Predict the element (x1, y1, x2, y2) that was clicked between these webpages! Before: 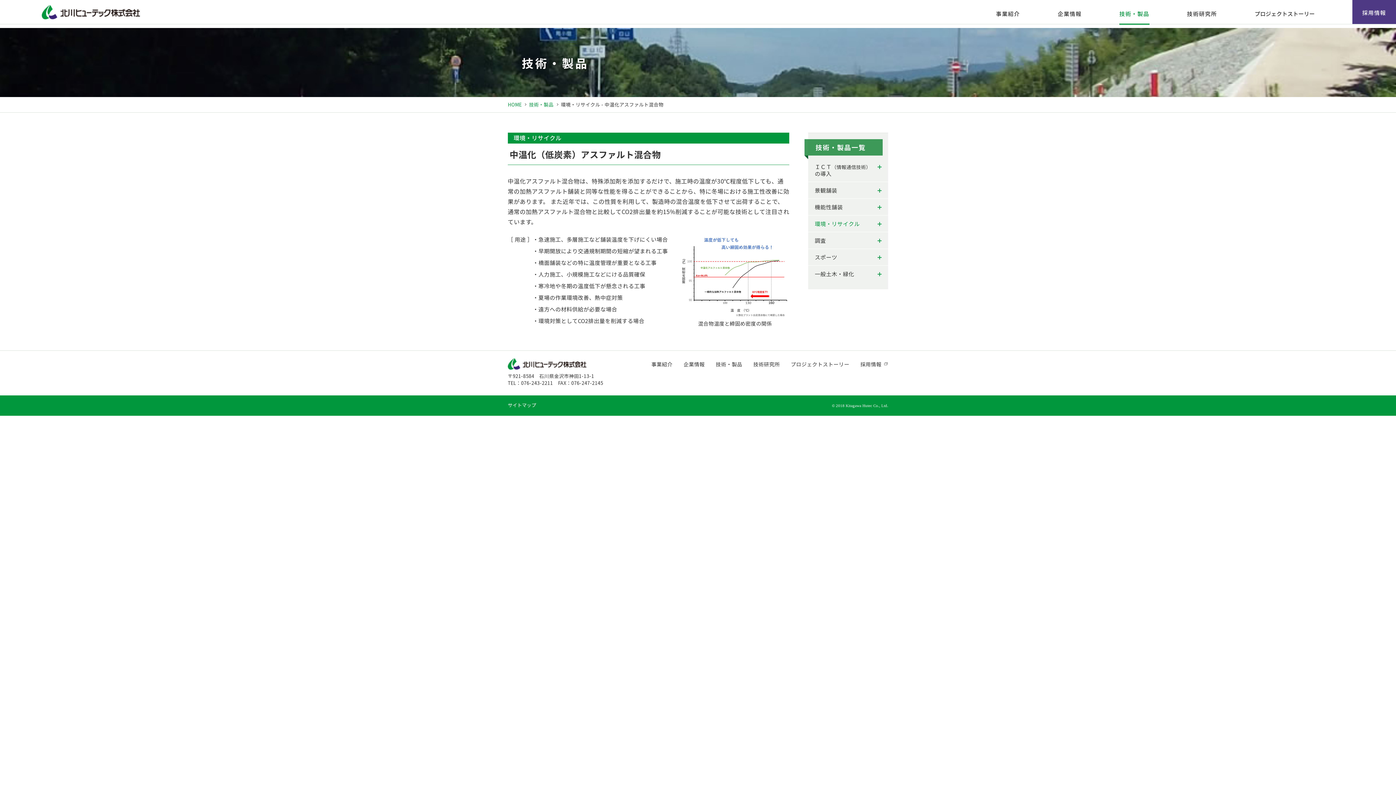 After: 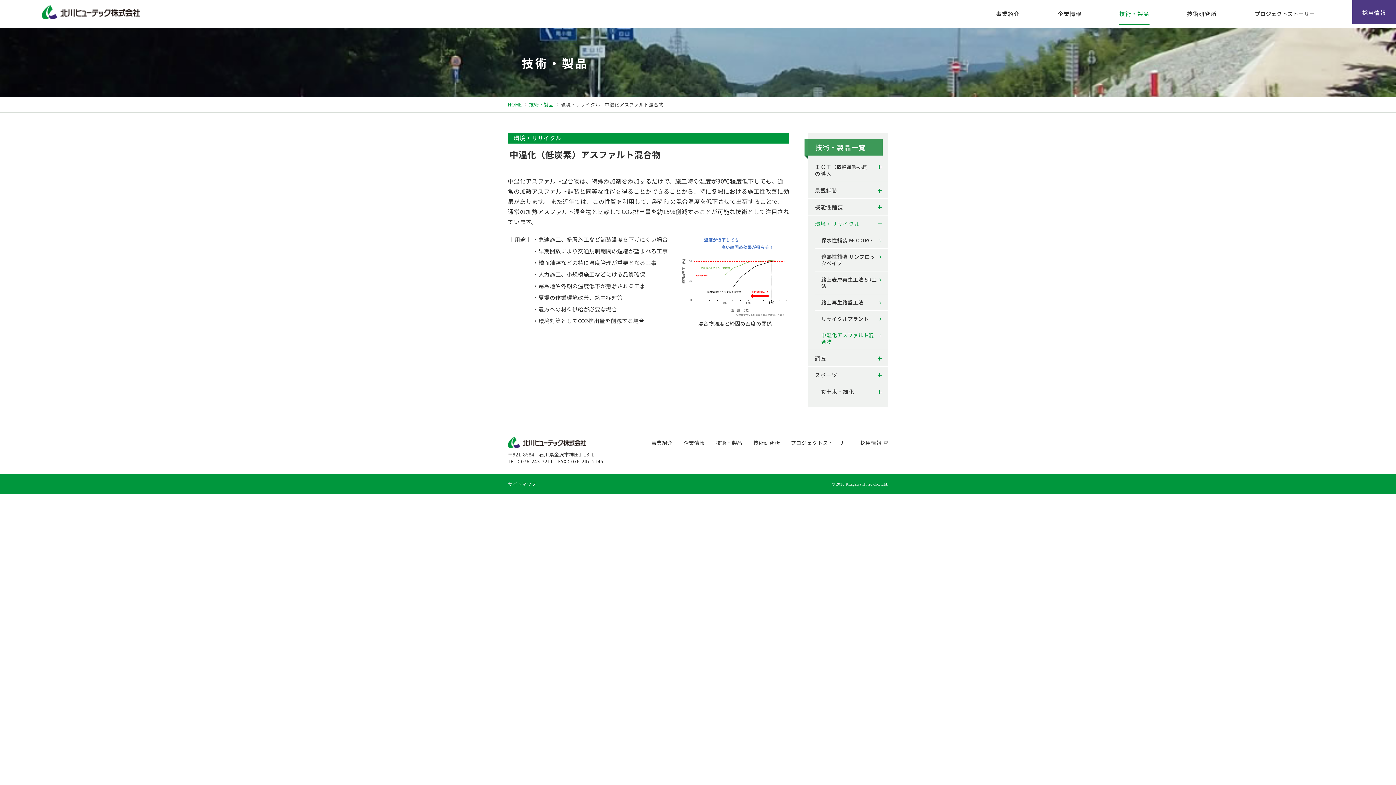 Action: bbox: (808, 215, 888, 232) label: 環境・リサイクル